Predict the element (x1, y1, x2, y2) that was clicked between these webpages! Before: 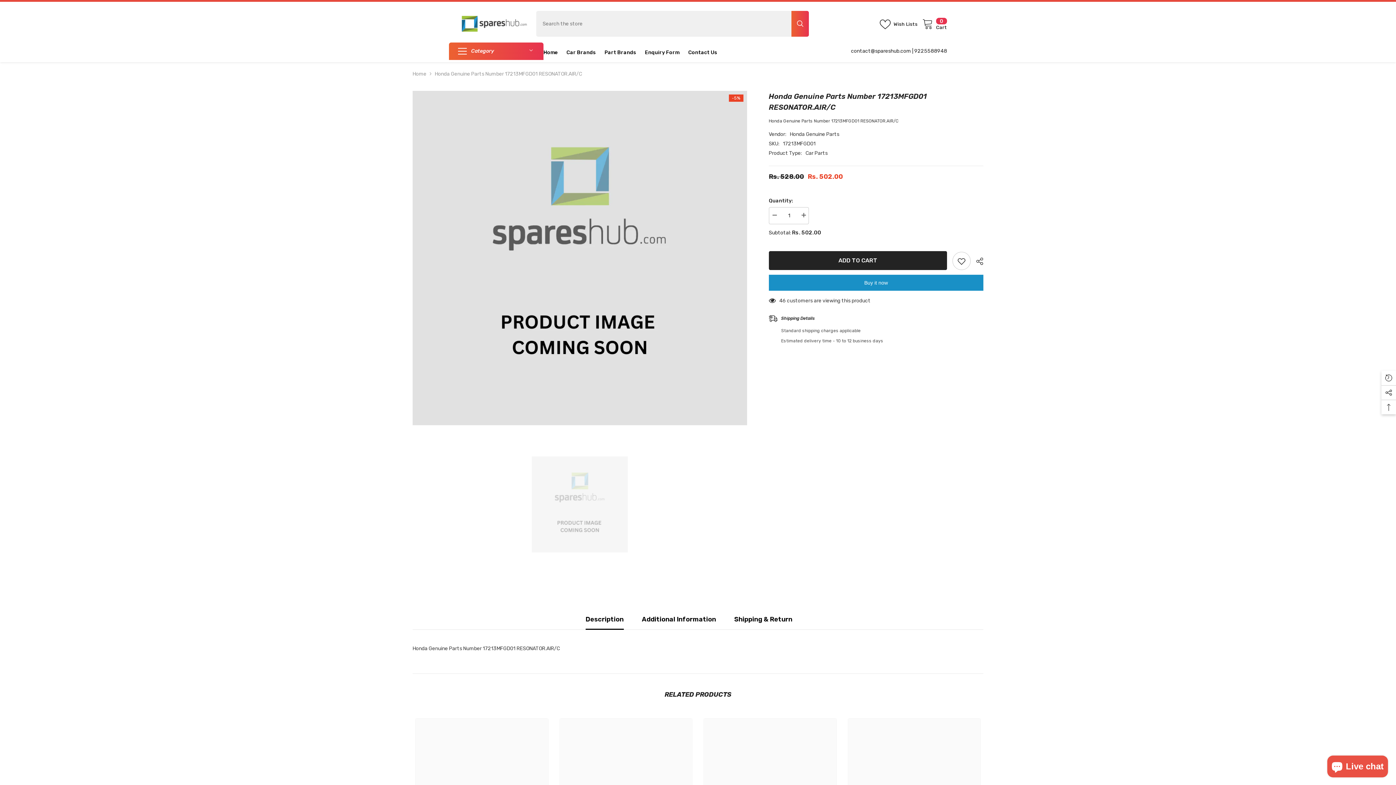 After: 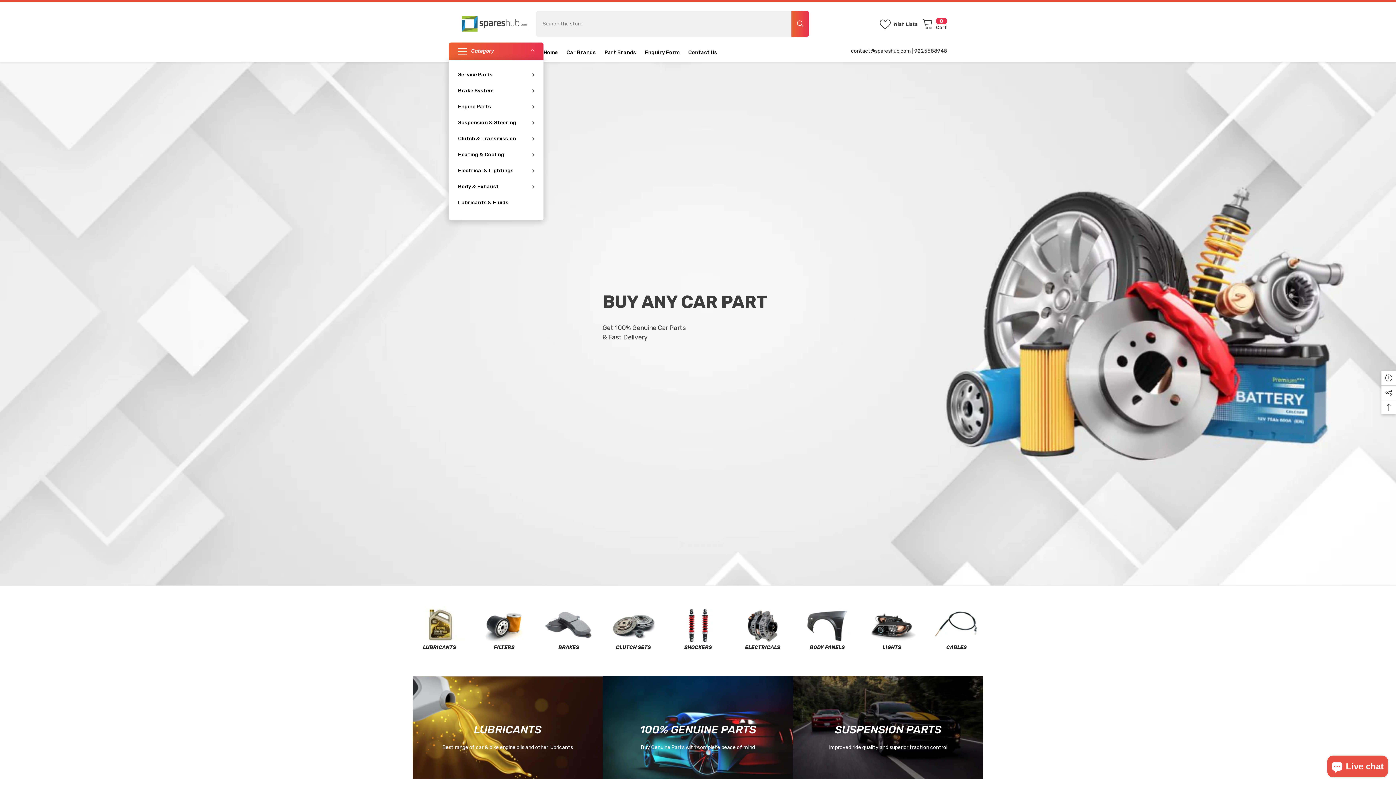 Action: label: Car Brands bbox: (562, 48, 600, 62)